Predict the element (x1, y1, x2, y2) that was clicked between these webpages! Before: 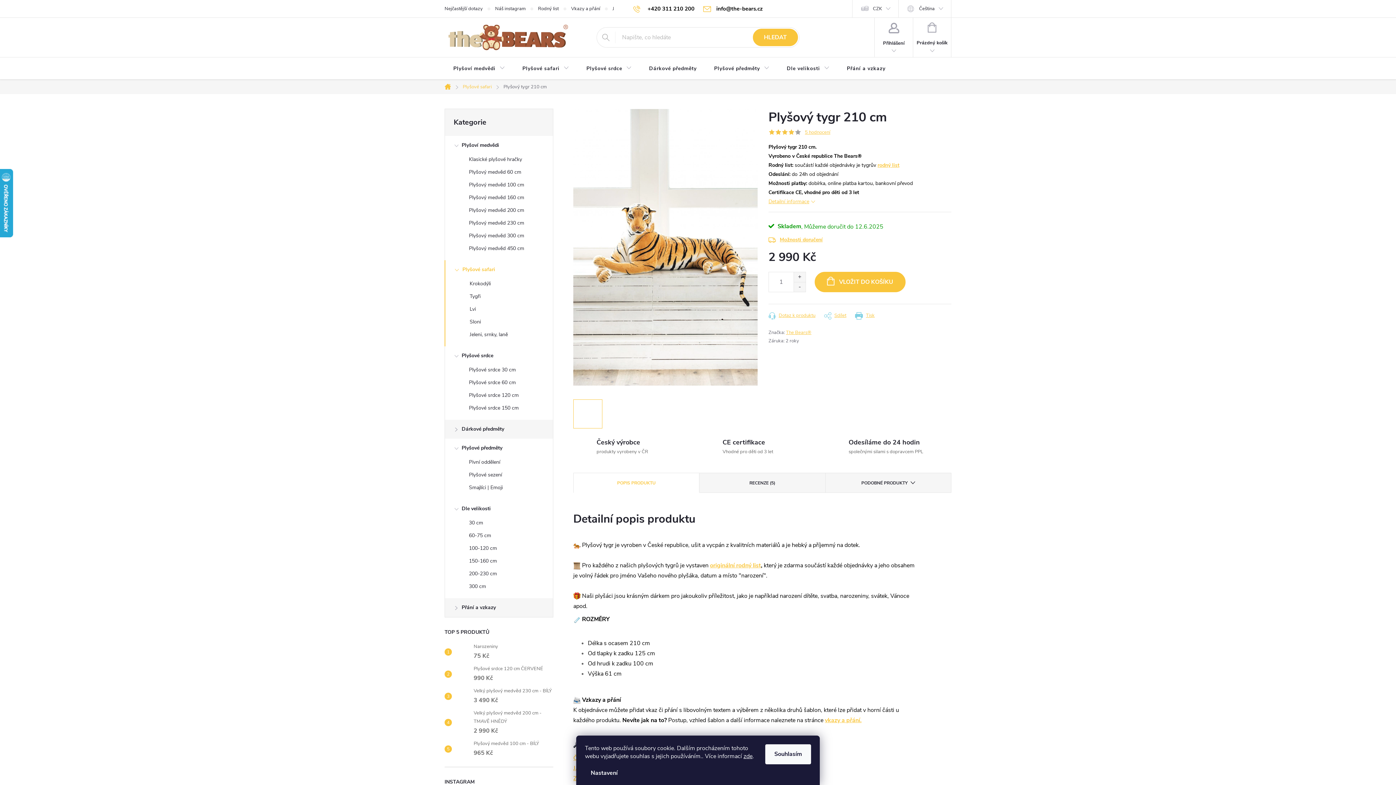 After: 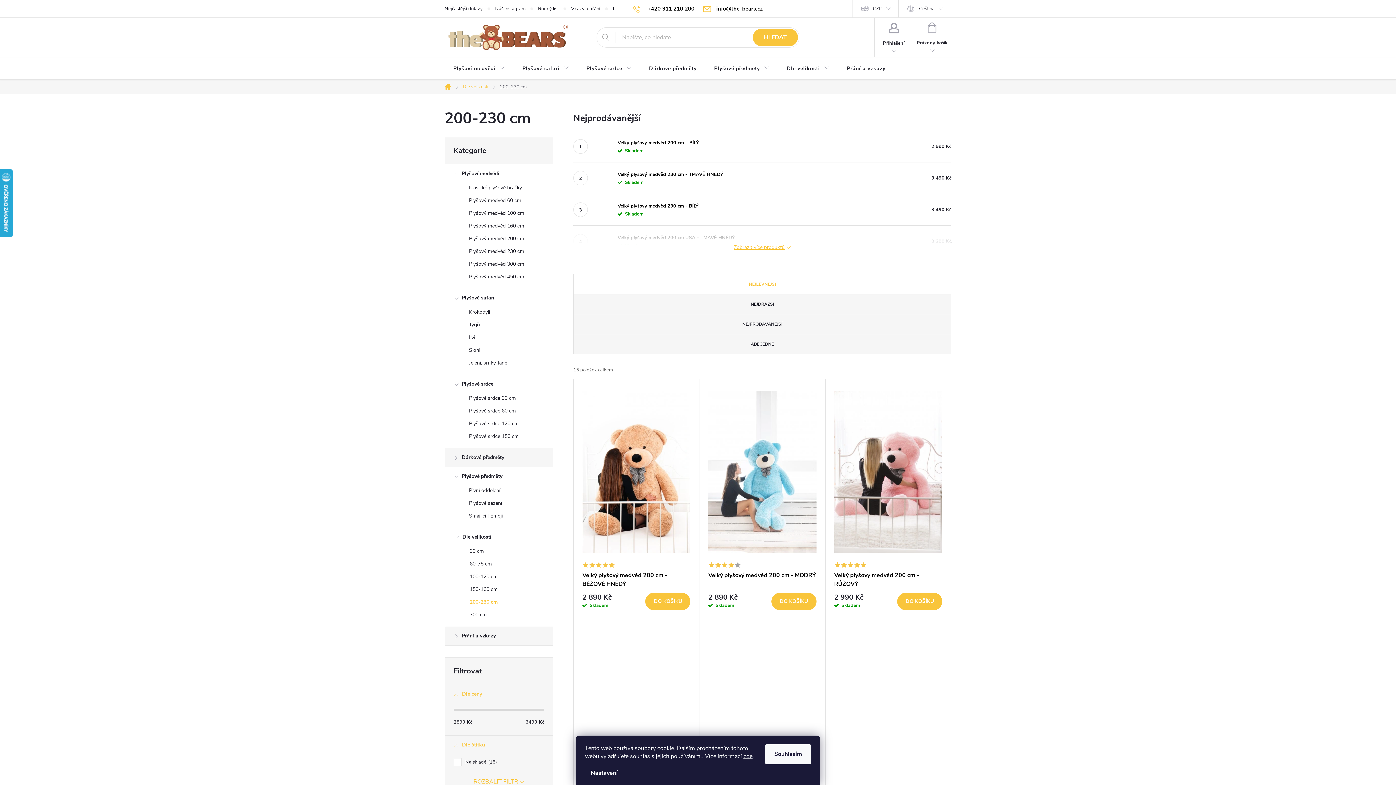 Action: bbox: (445, 569, 553, 582) label: 200-230 cm